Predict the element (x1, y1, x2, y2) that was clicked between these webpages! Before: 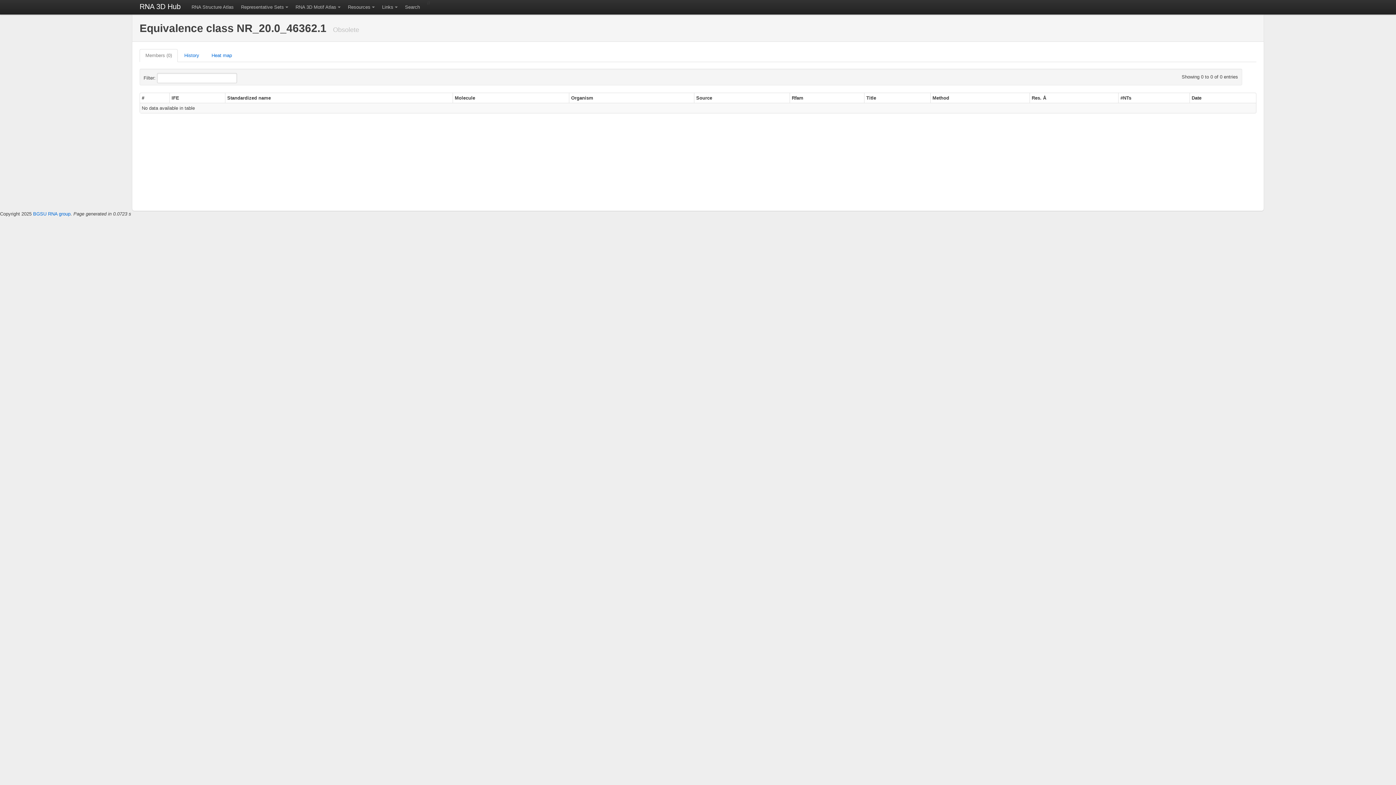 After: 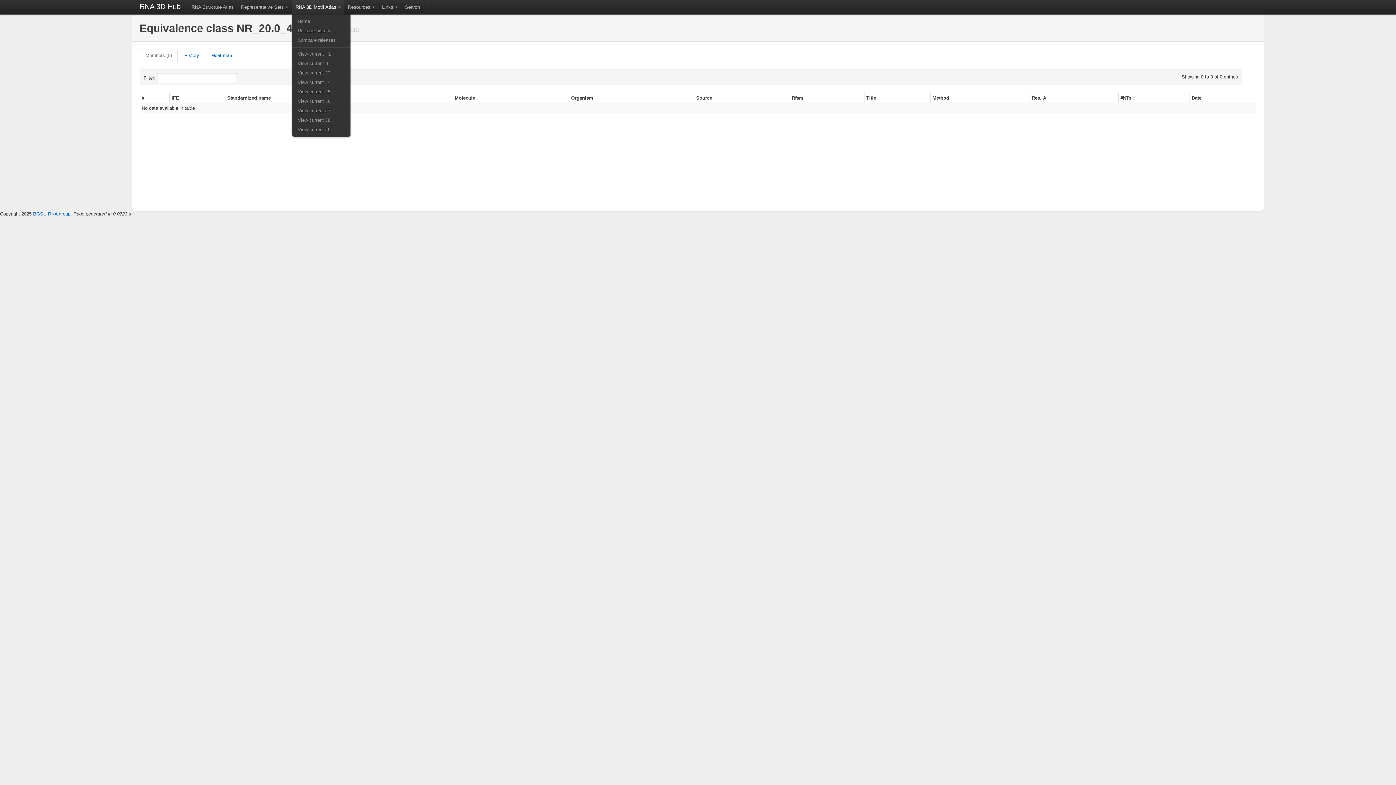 Action: label: RNA 3D Motif Atlas bbox: (292, 0, 344, 14)